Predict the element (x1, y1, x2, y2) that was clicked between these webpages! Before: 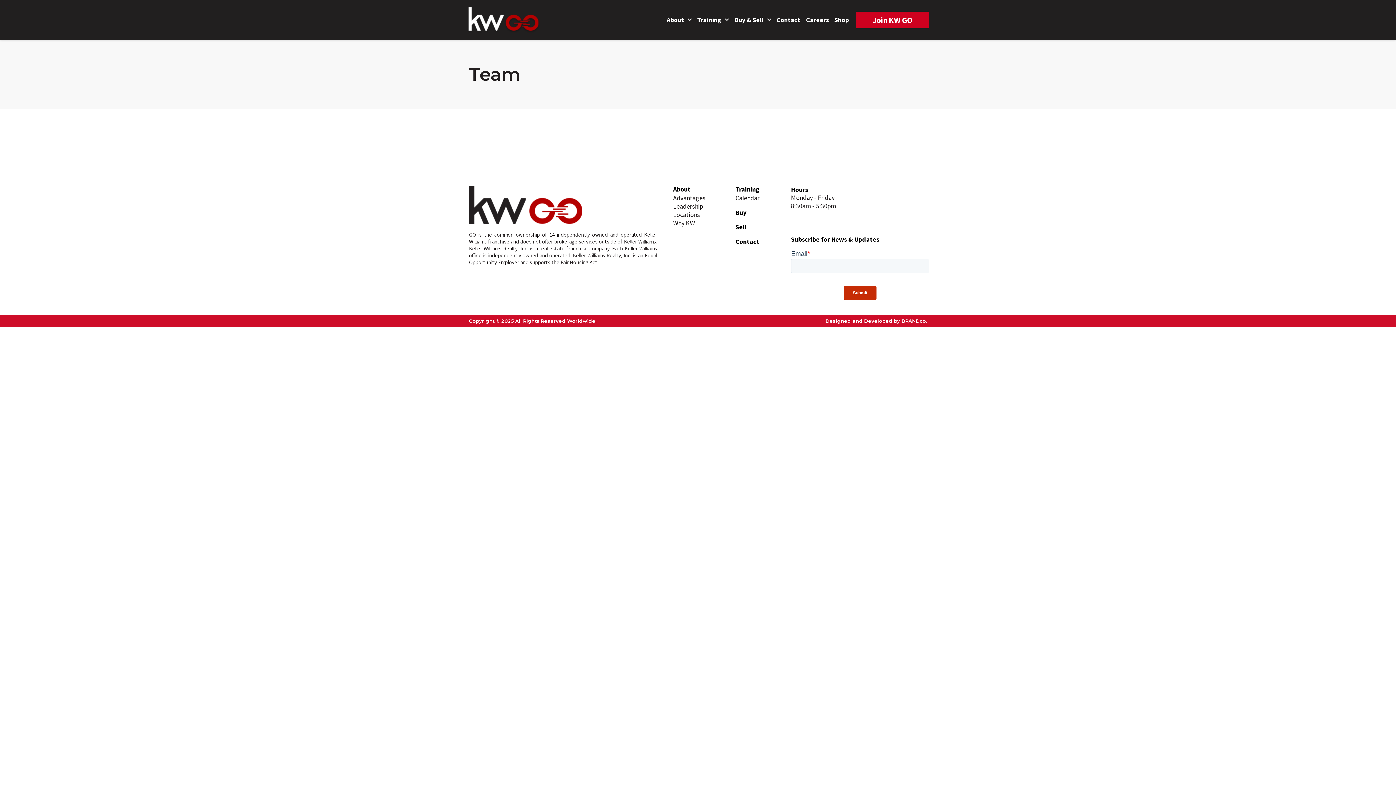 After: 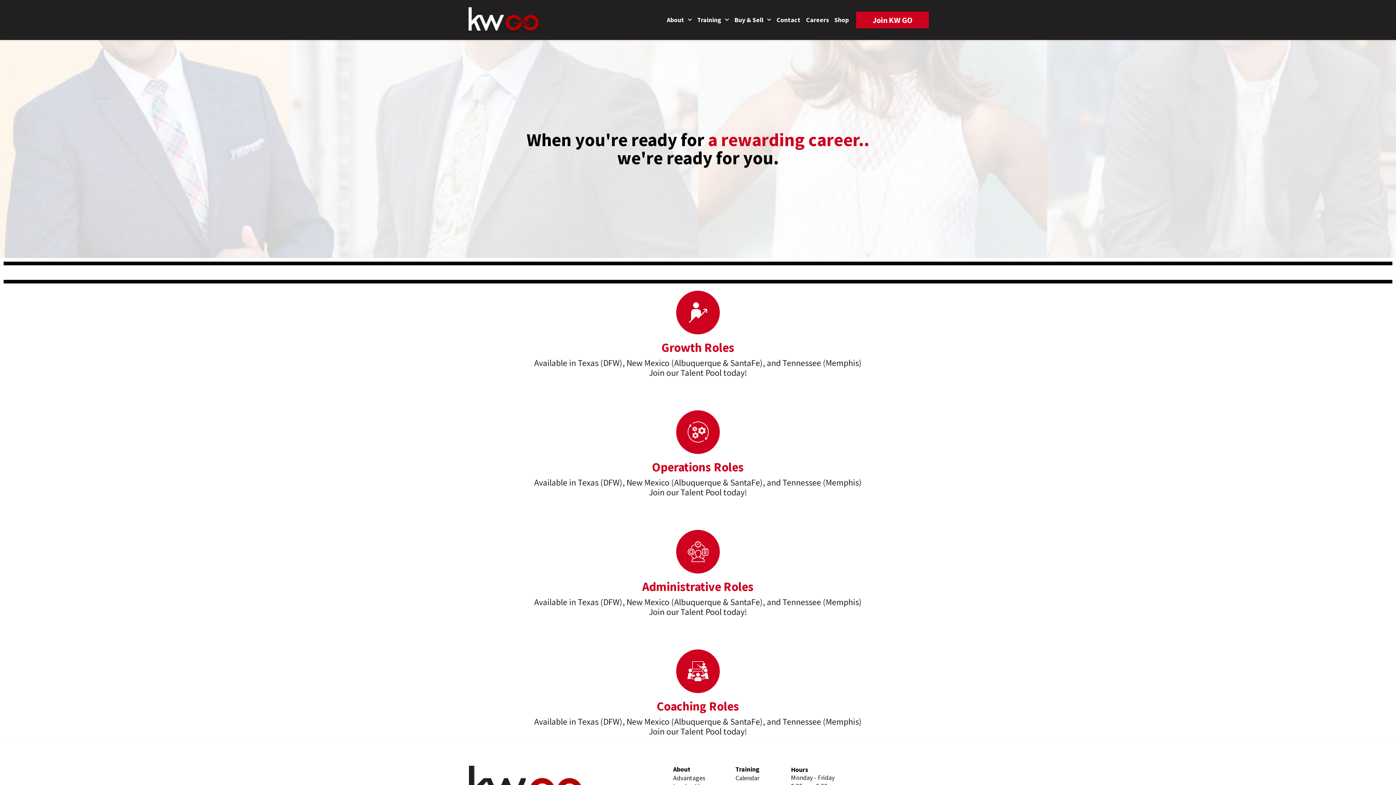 Action: bbox: (806, 12, 829, 27) label: Careers